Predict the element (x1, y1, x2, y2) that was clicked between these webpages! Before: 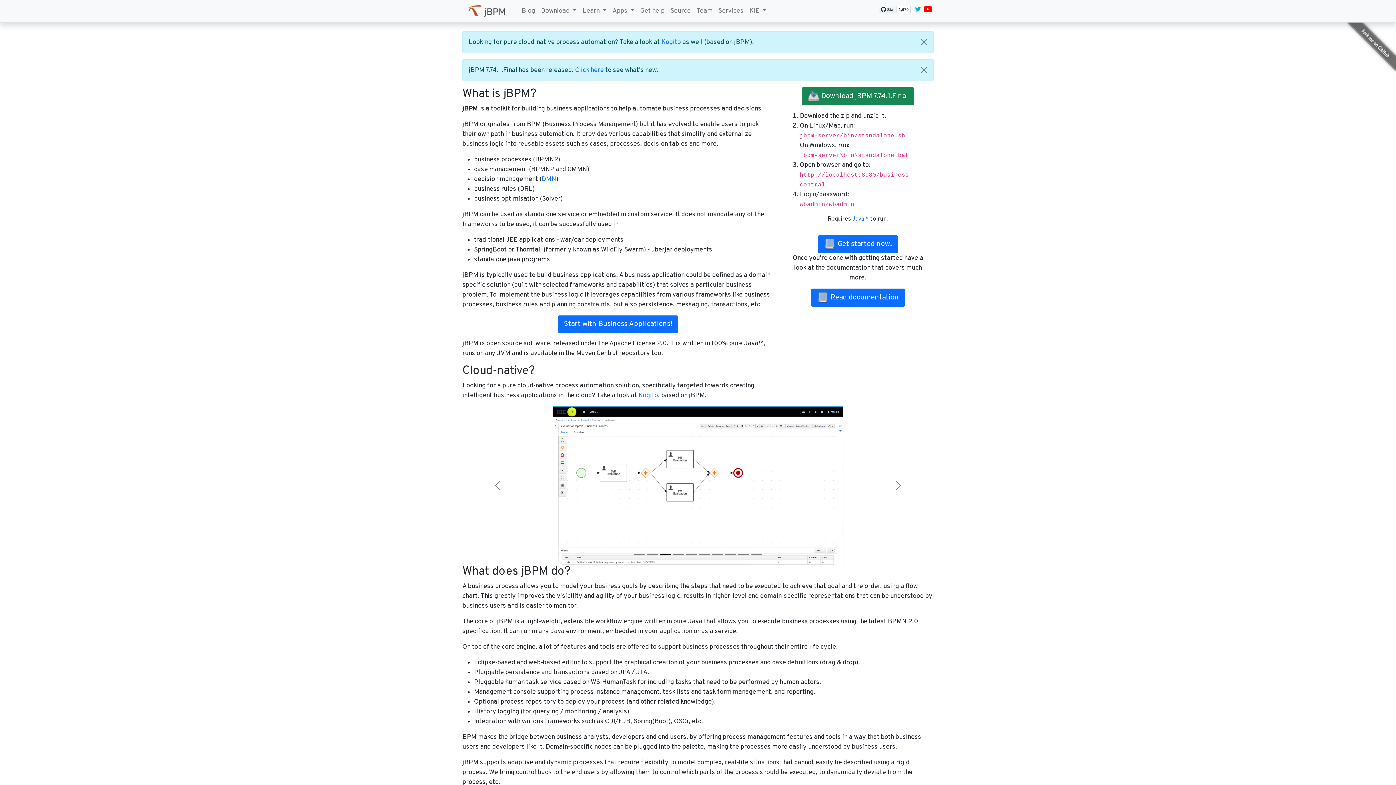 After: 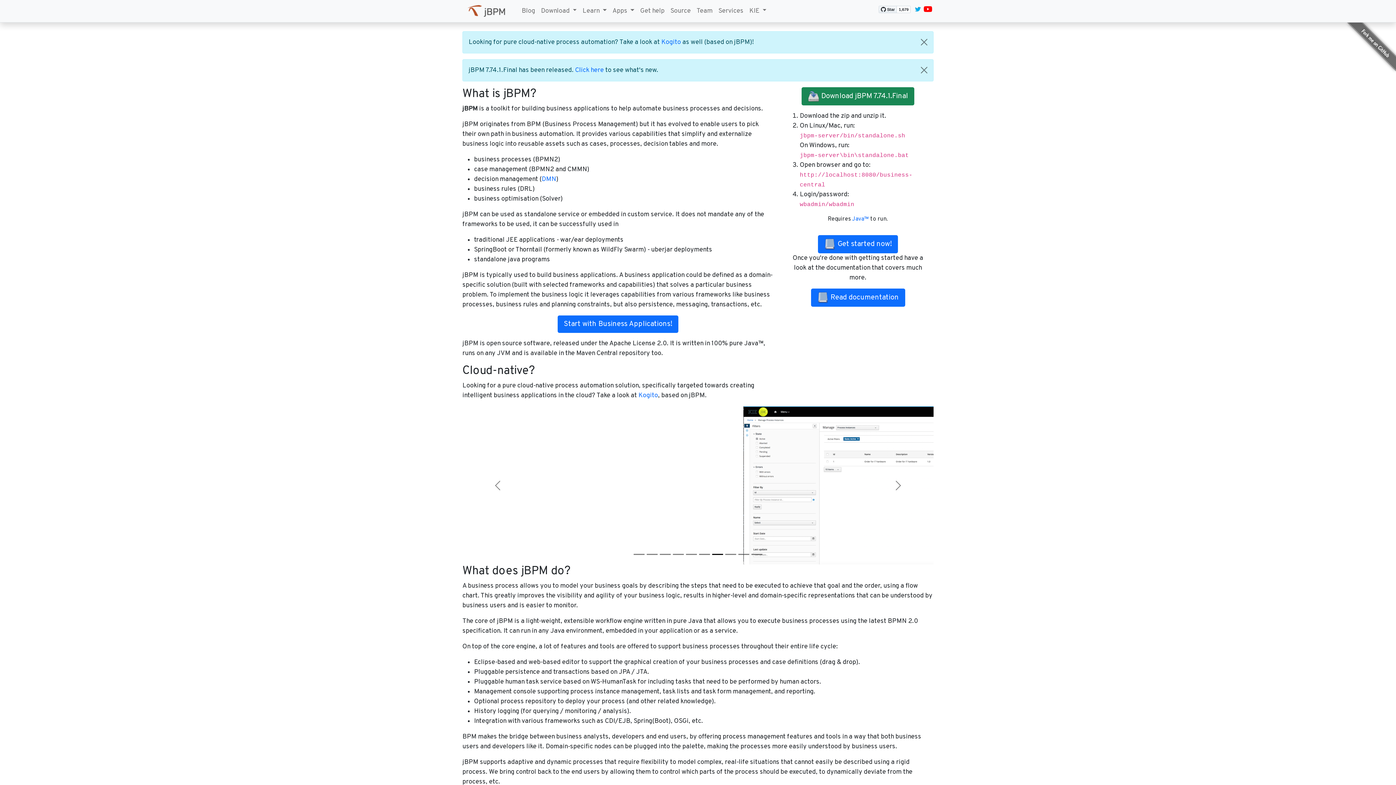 Action: bbox: (915, 5, 921, 13)